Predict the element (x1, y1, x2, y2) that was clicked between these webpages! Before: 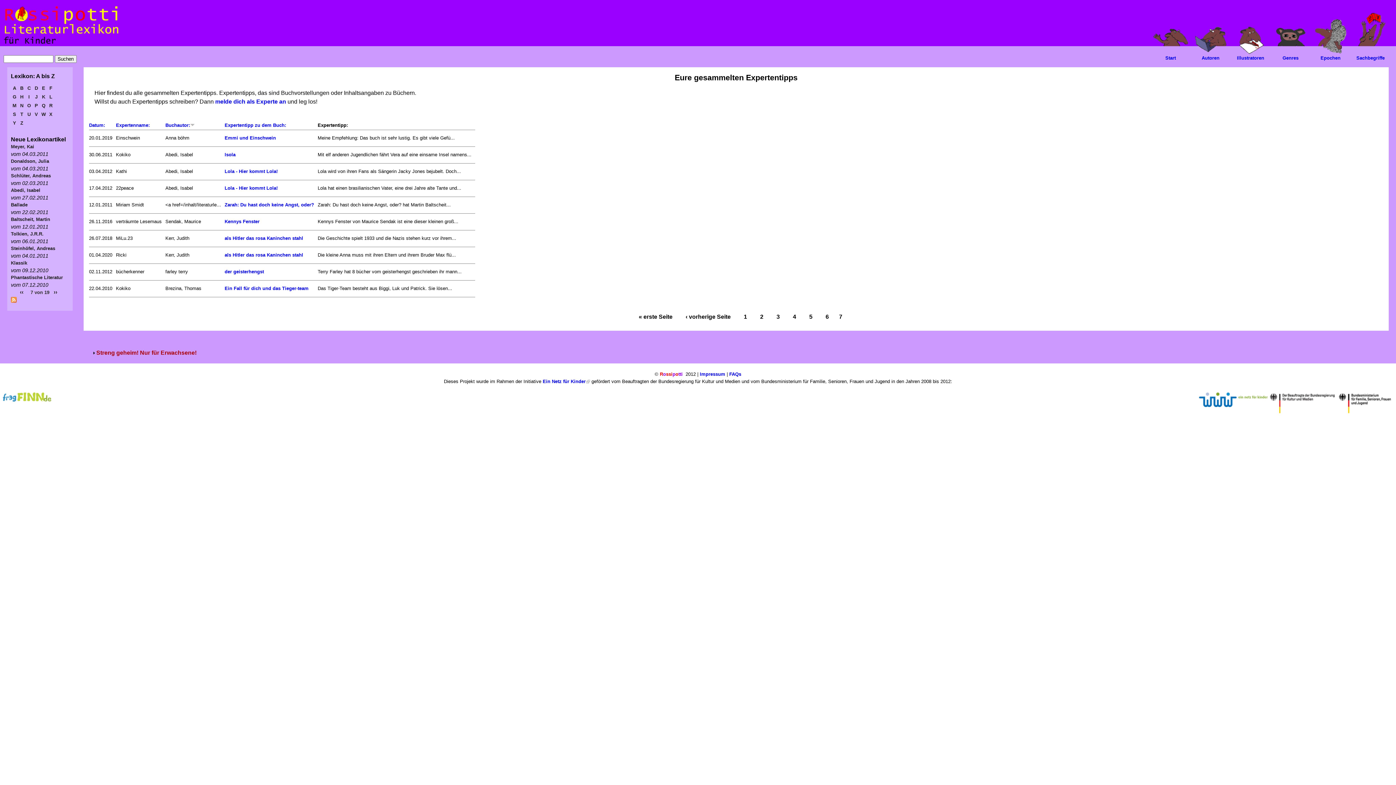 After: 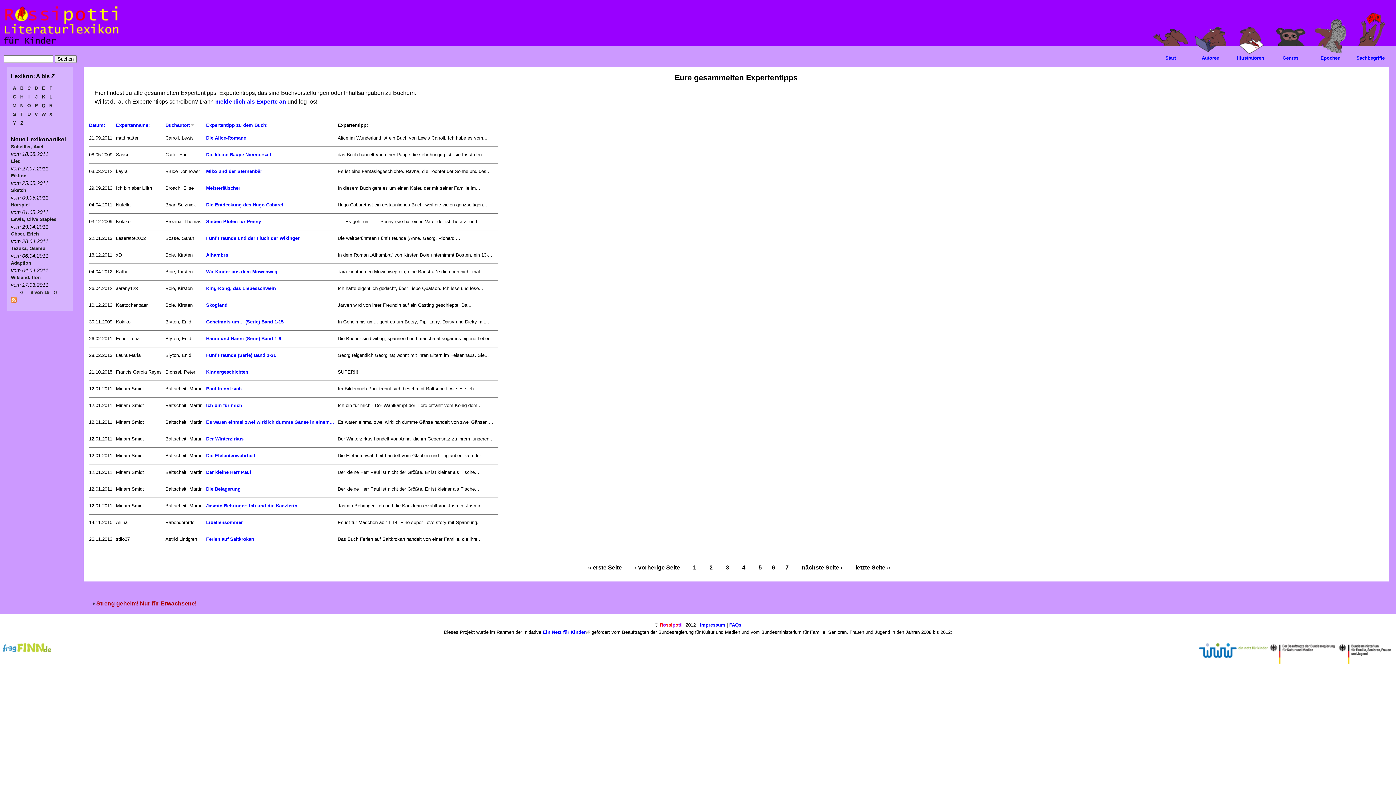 Action: bbox: (822, 310, 832, 322) label: 6